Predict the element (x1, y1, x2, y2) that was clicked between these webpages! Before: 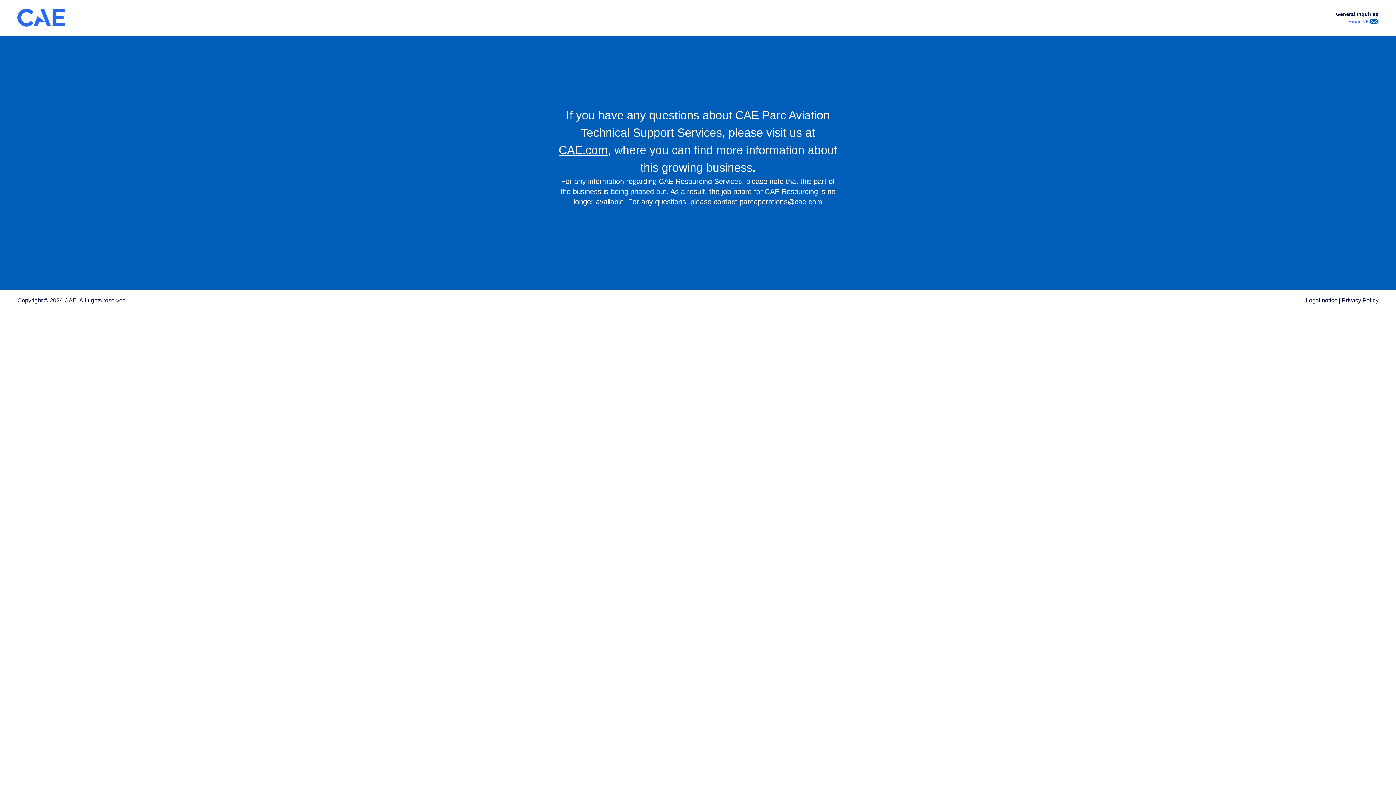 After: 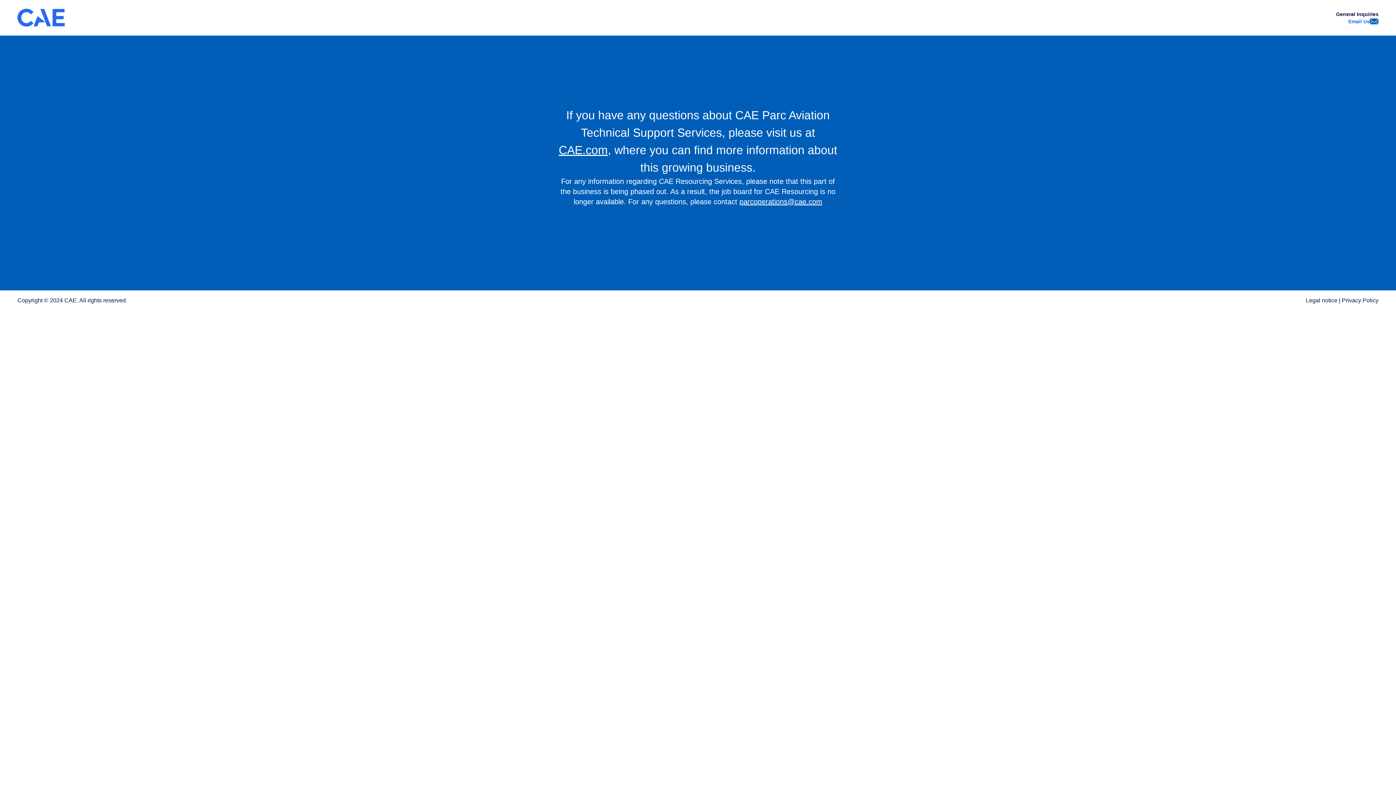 Action: bbox: (17, 8, 64, 26)